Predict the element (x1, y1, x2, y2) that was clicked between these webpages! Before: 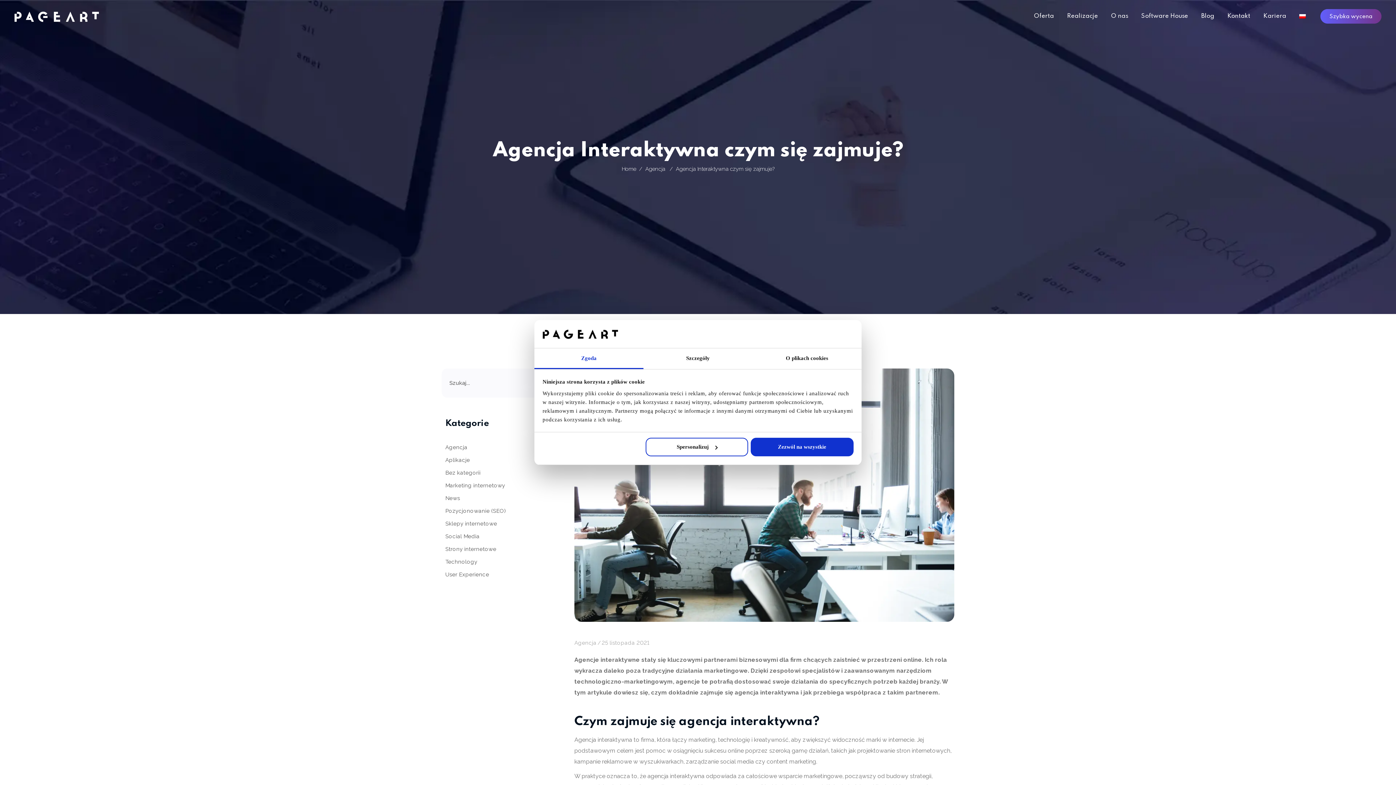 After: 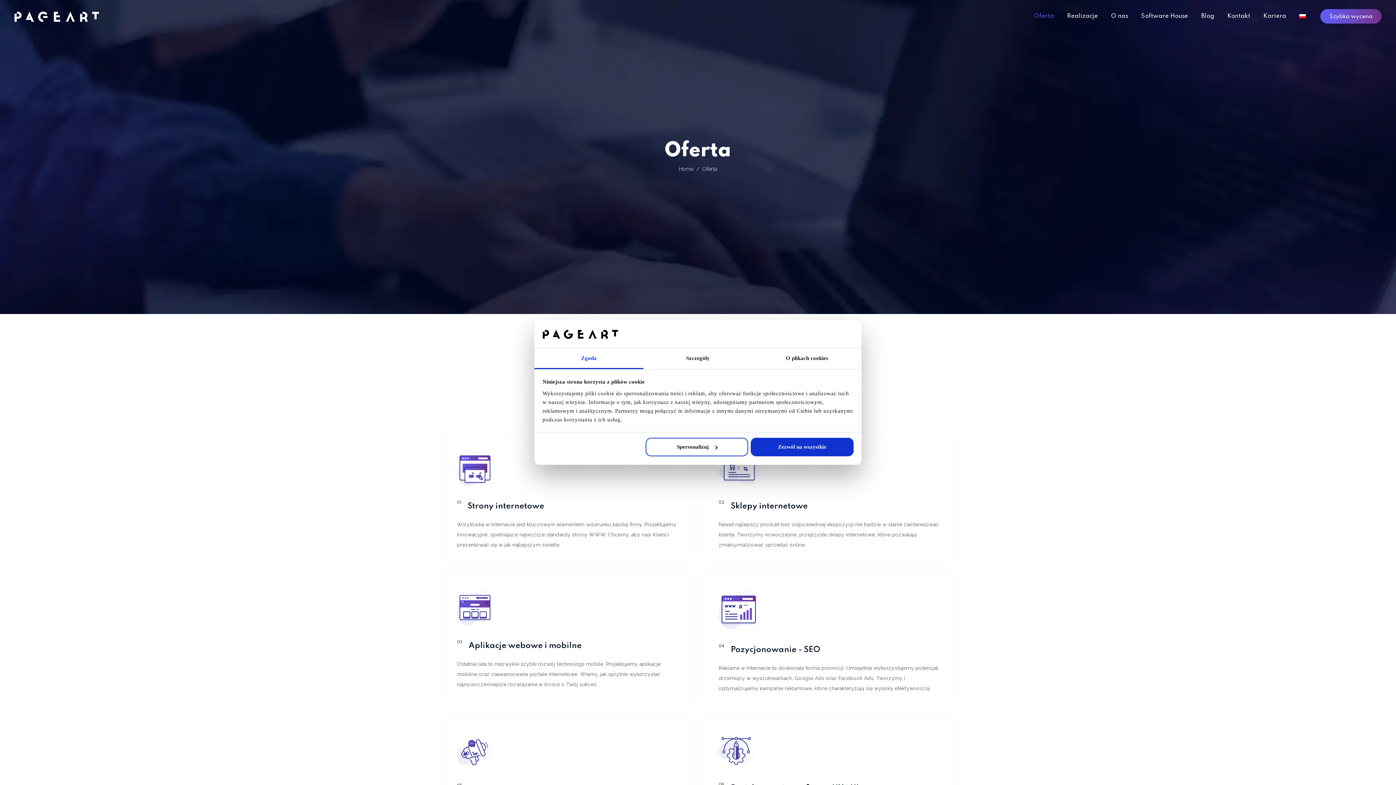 Action: bbox: (1027, 0, 1060, 32) label: Oferta